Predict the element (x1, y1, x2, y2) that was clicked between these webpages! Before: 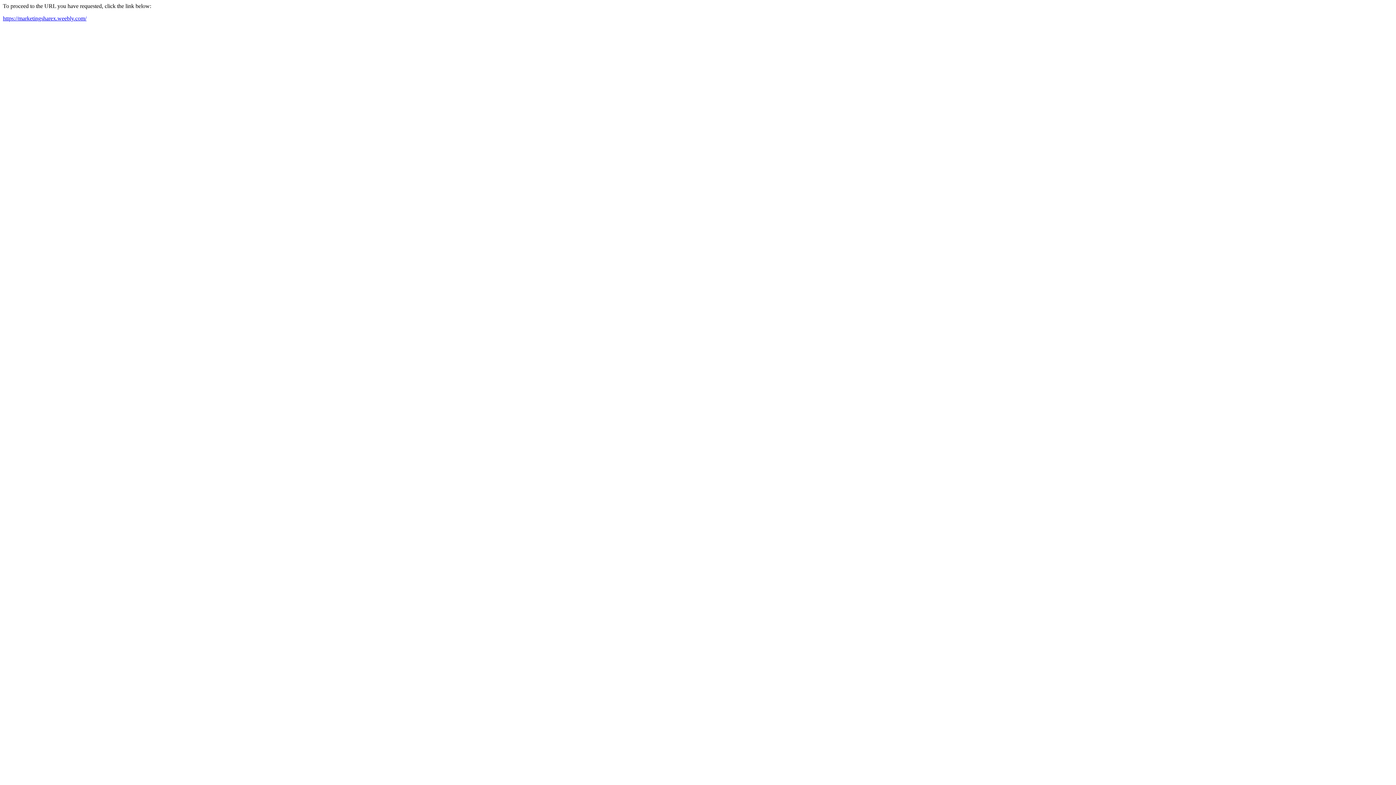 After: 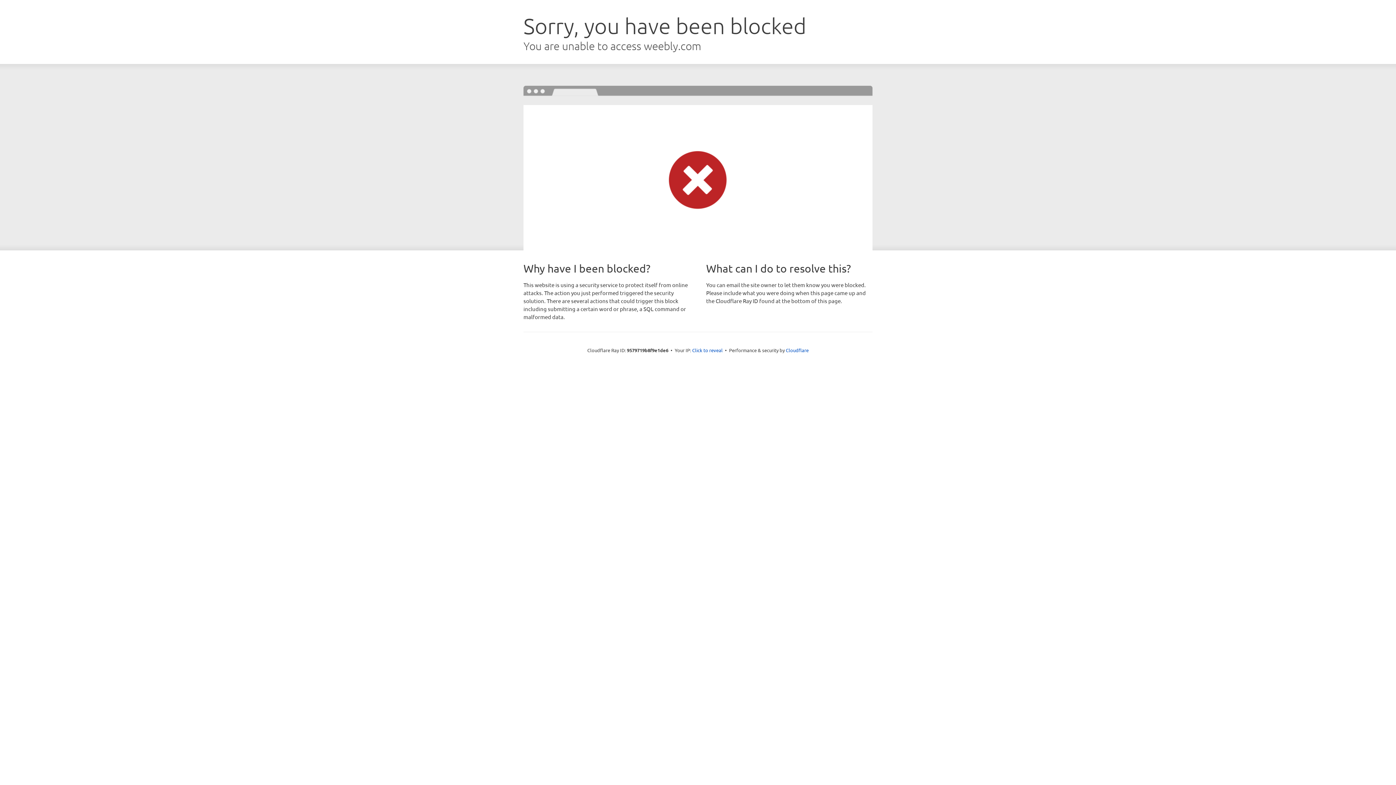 Action: bbox: (2, 15, 86, 21) label: https://marketingsharex.weebly.com/